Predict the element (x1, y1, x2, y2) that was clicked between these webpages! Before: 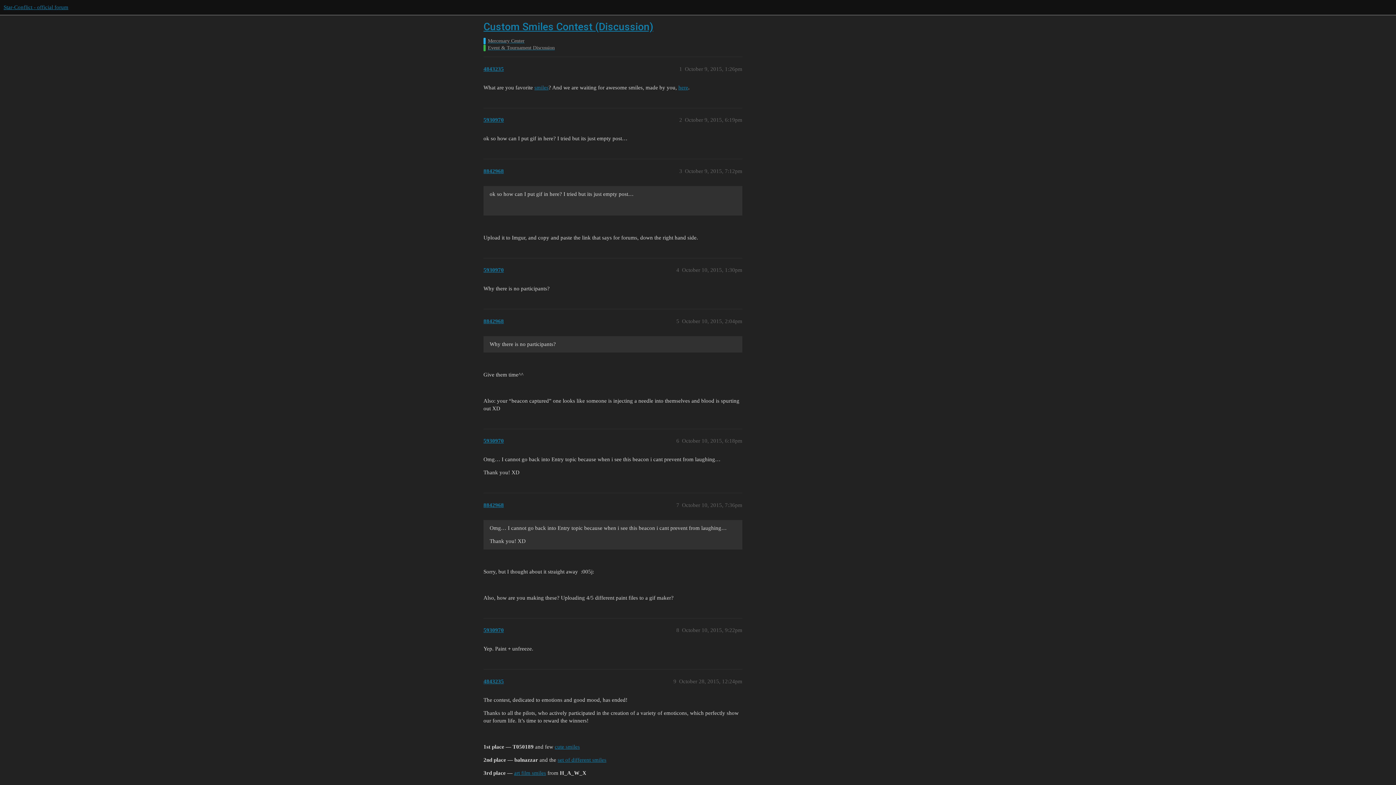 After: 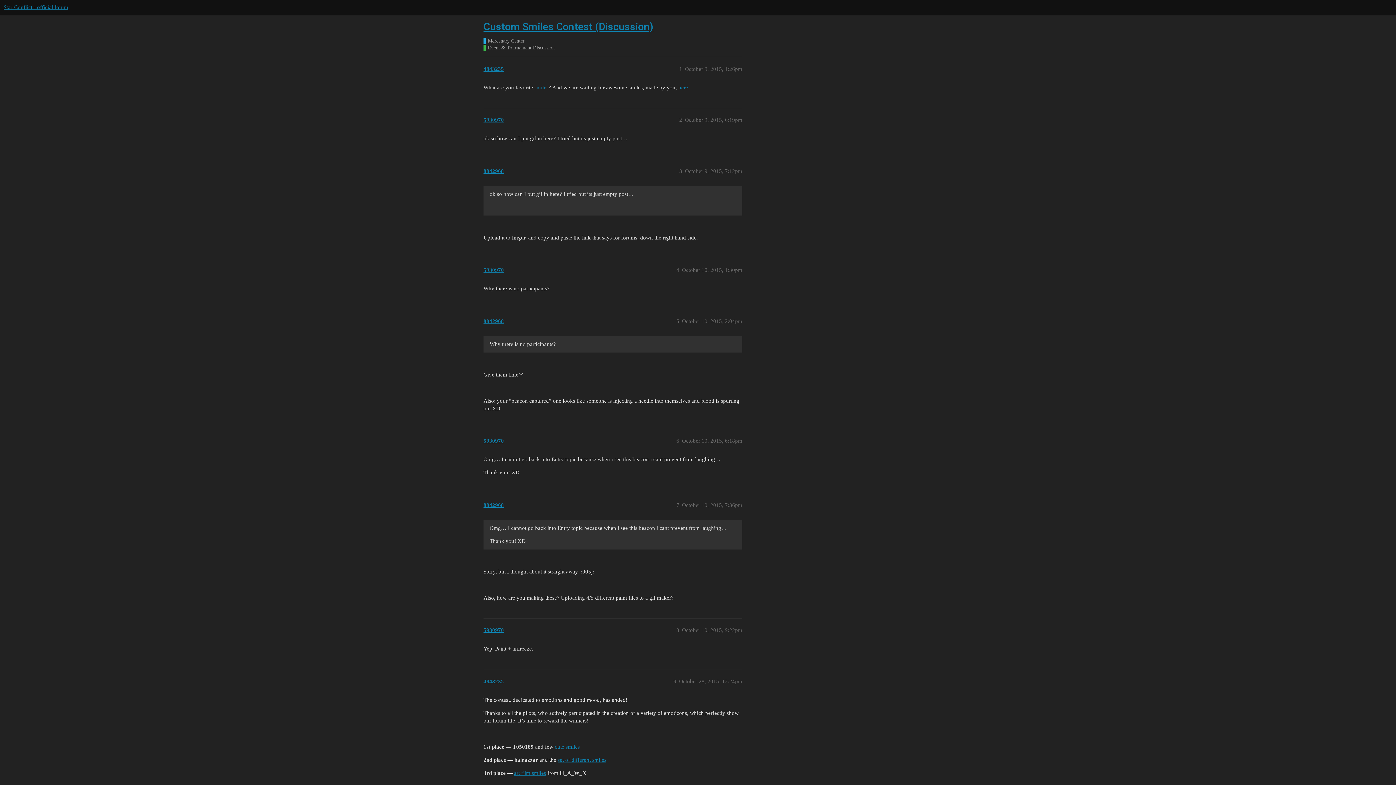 Action: bbox: (483, 20, 653, 32) label: Custom Smiles Contest (Discussion)